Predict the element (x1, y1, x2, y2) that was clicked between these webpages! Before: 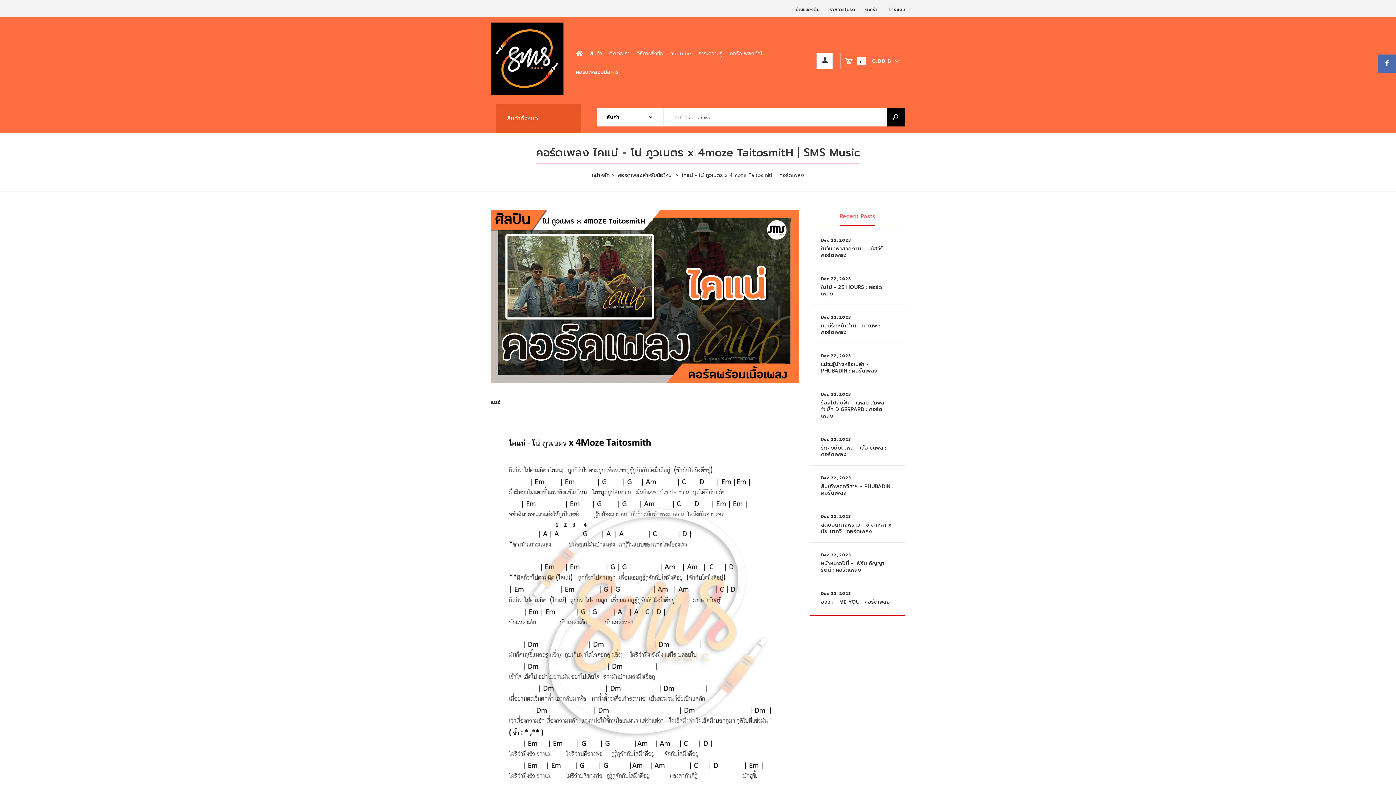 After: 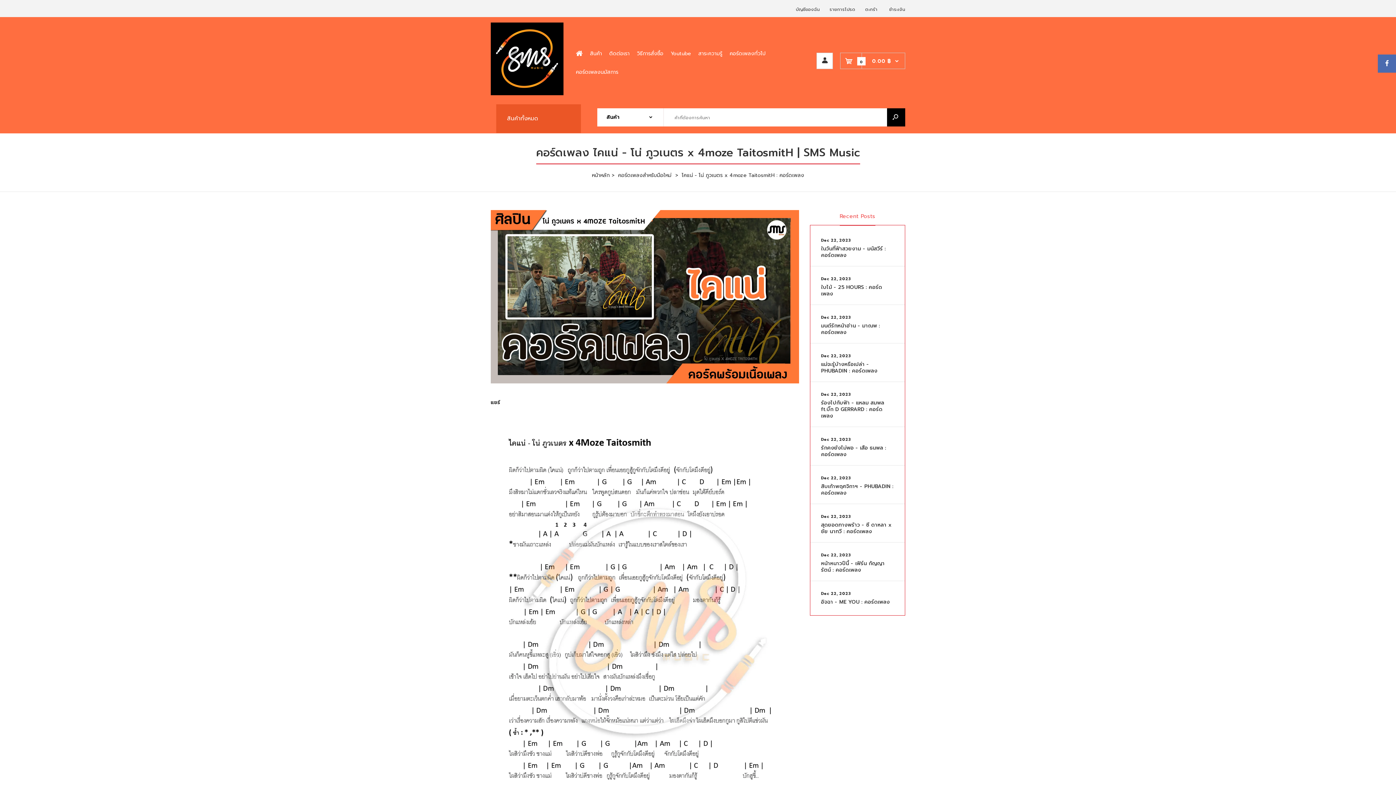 Action: bbox: (681, 171, 804, 179) label: ไคแน่ - โน่ ภูวเนตร x 4moze TaitosmitH : คอร์ดเพลง